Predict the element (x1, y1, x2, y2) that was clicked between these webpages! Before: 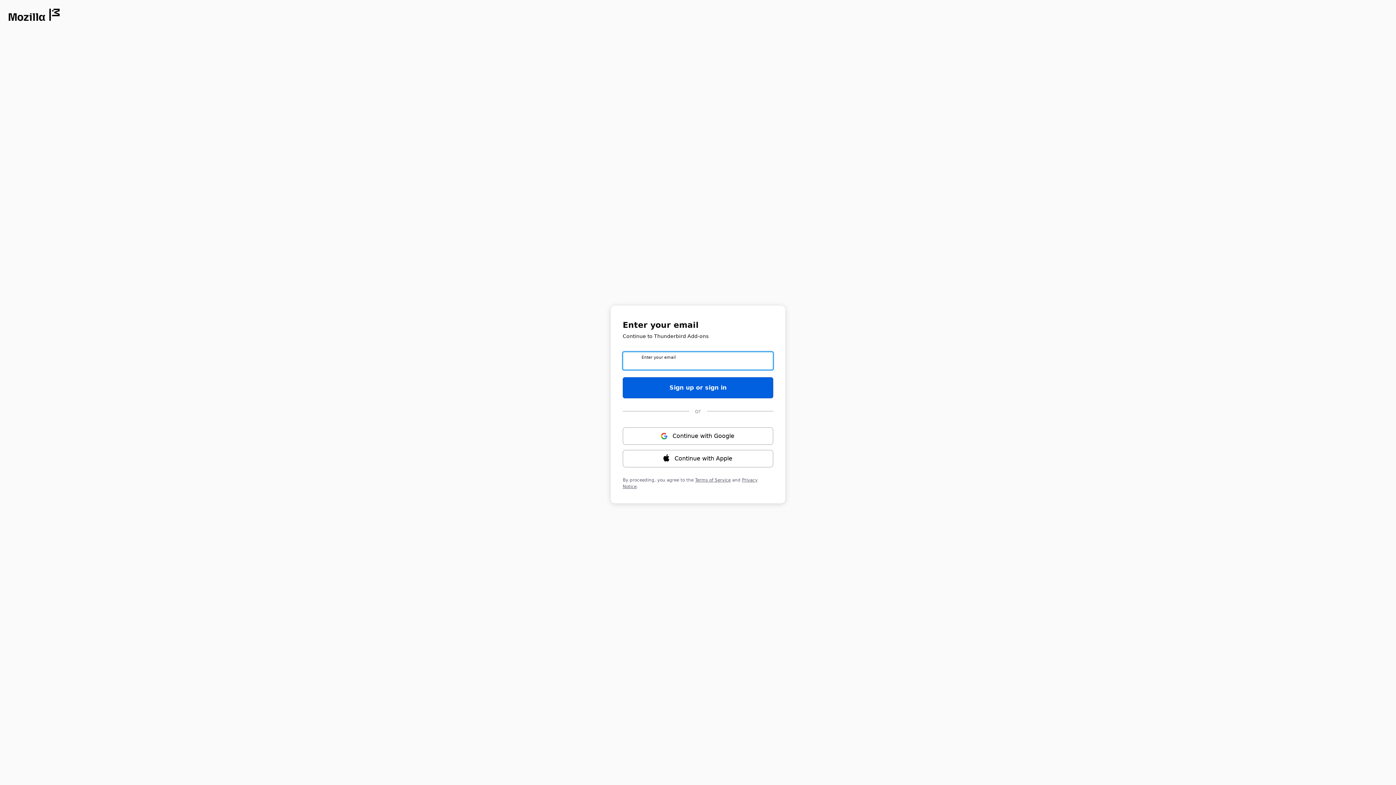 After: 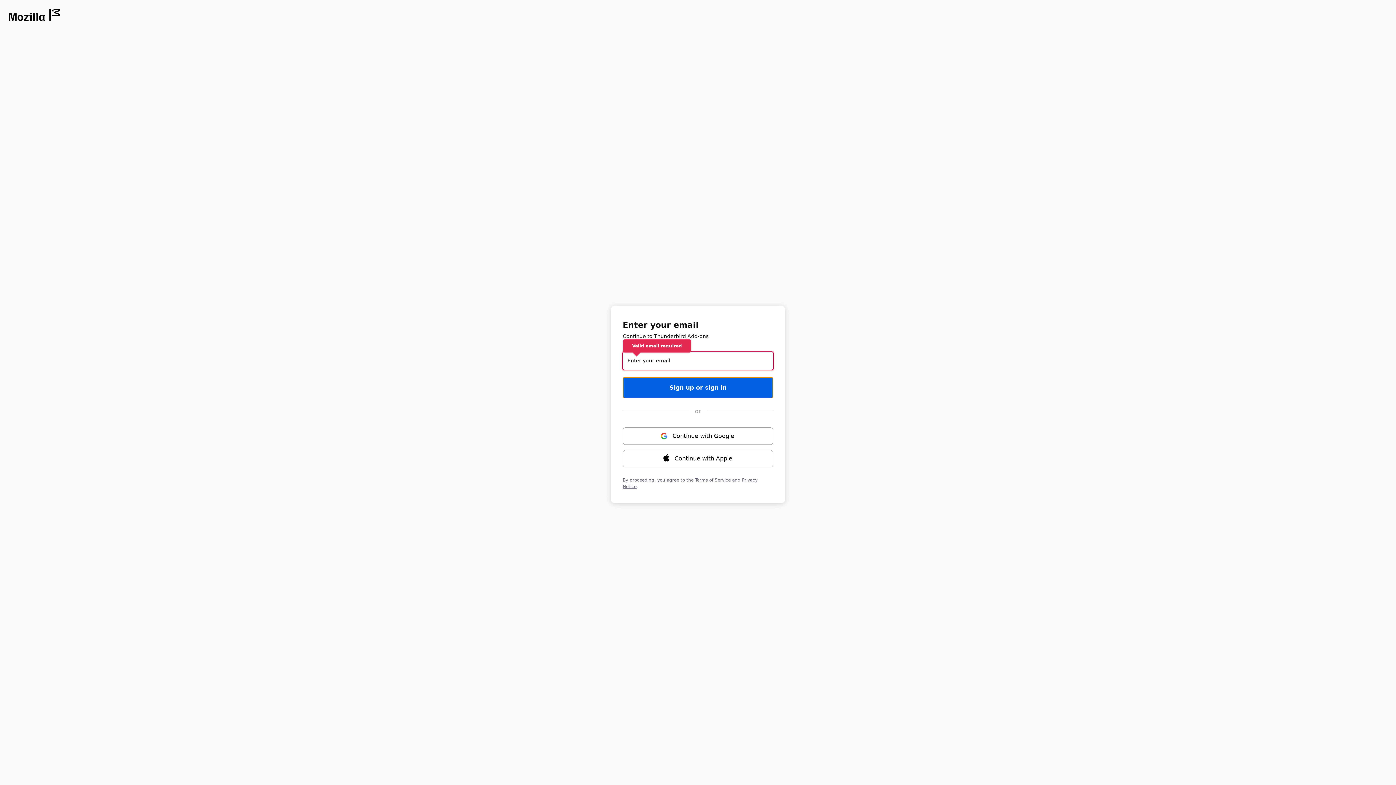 Action: bbox: (622, 377, 773, 398) label: Sign up or sign in